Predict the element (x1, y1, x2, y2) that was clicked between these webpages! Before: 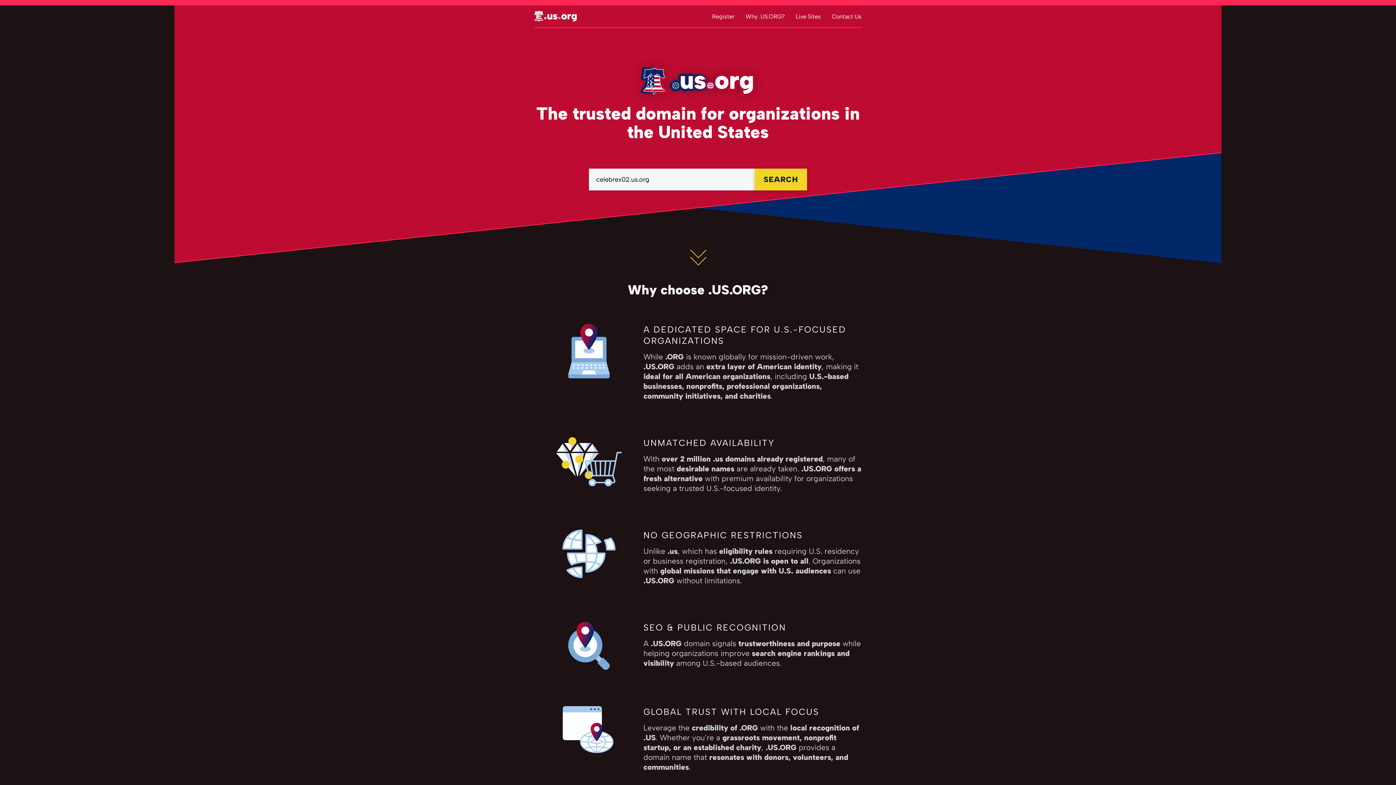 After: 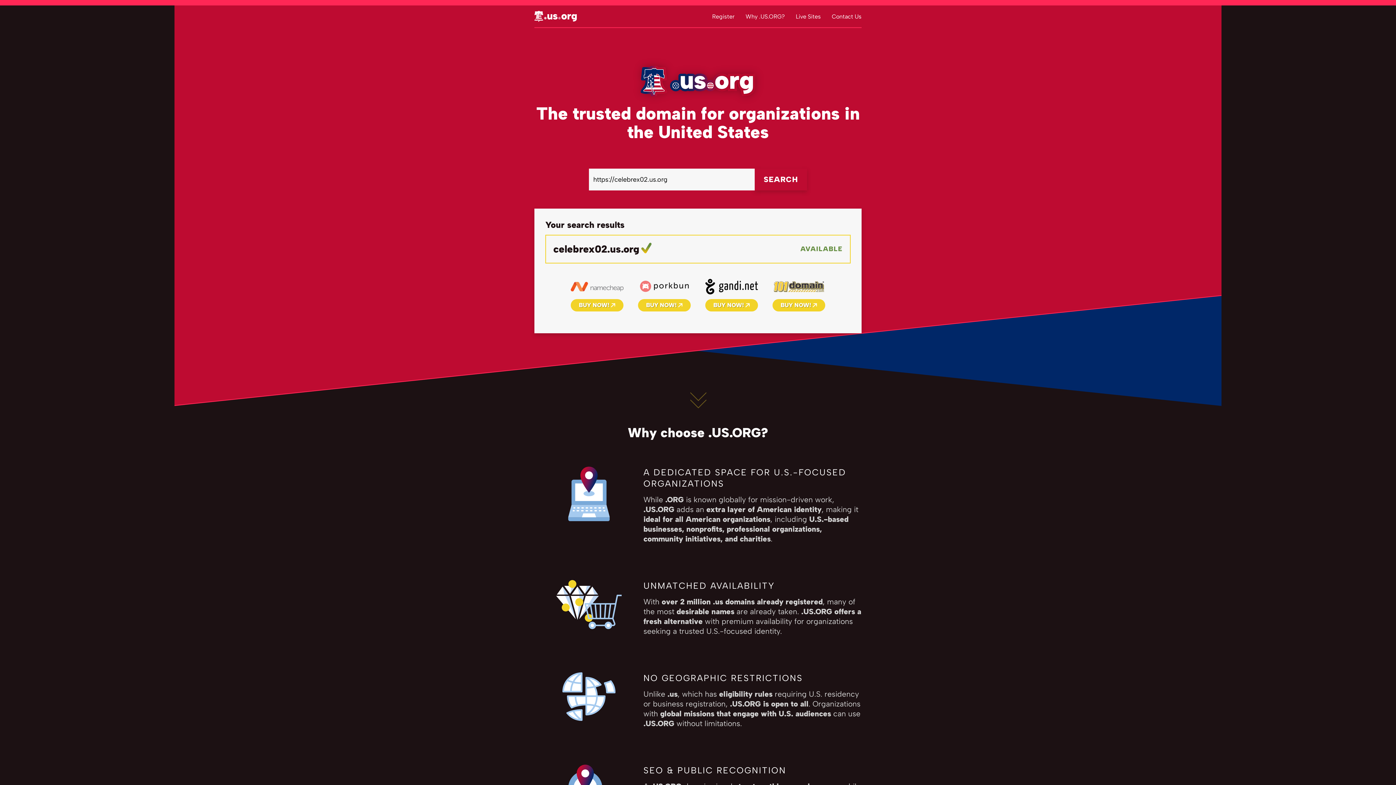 Action: label: SEARCH bbox: (754, 168, 807, 190)